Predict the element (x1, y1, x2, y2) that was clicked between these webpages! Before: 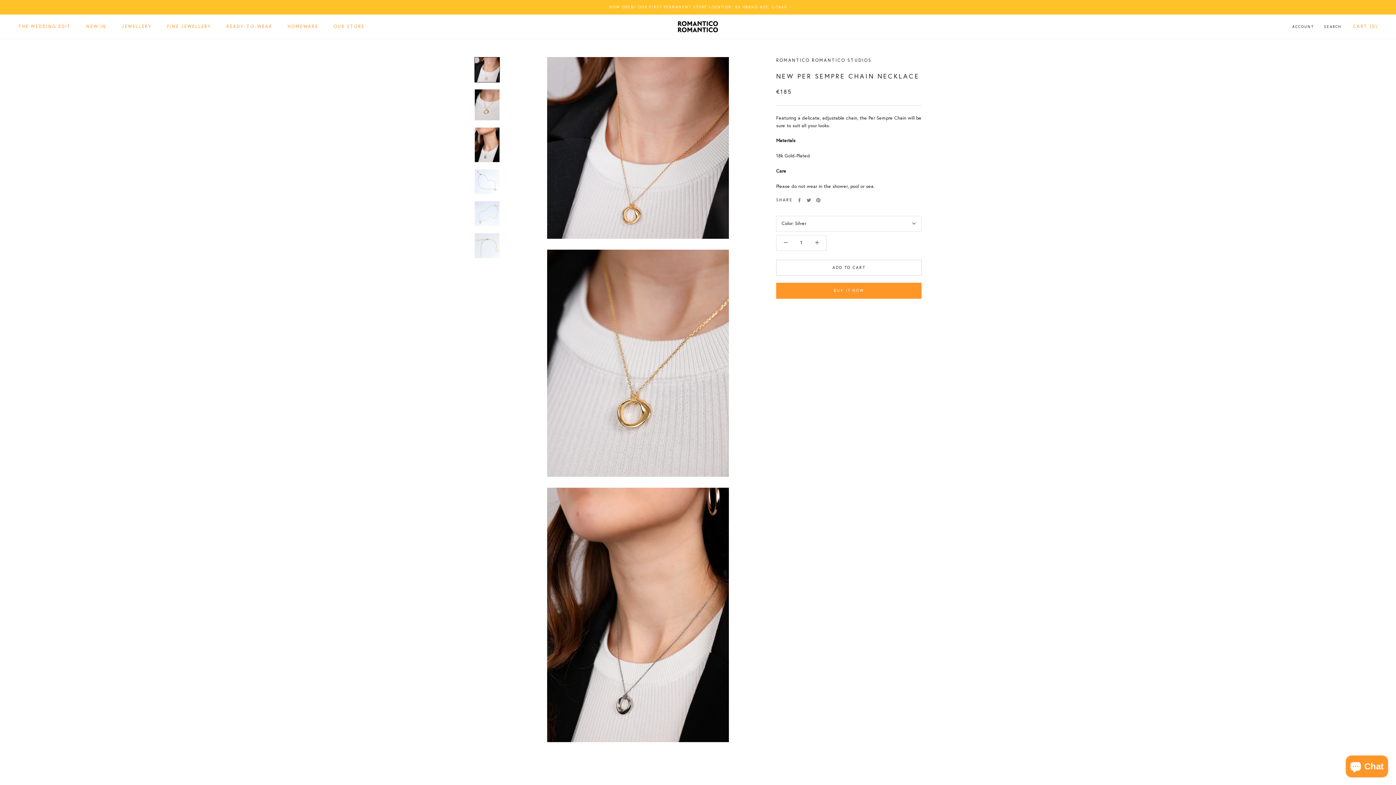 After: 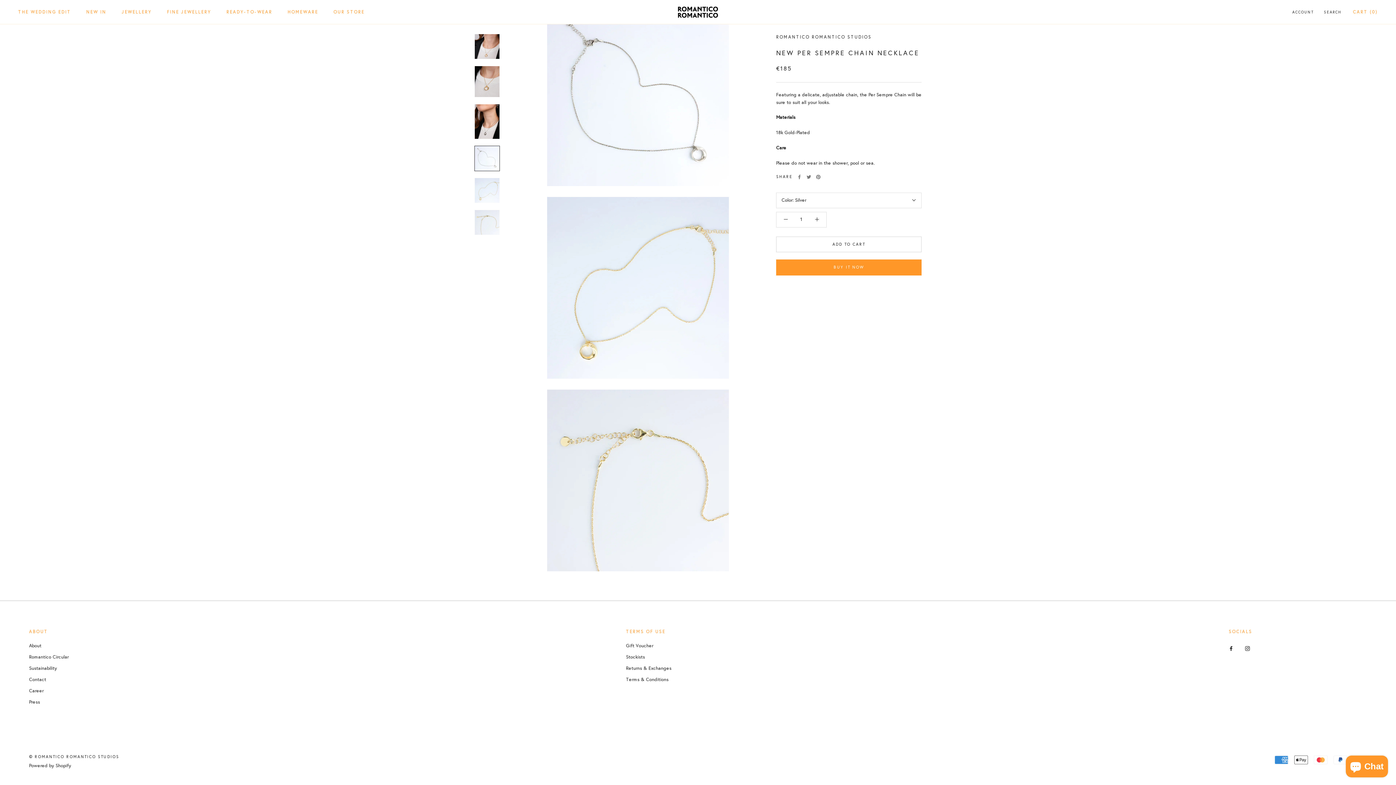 Action: bbox: (474, 201, 500, 226)